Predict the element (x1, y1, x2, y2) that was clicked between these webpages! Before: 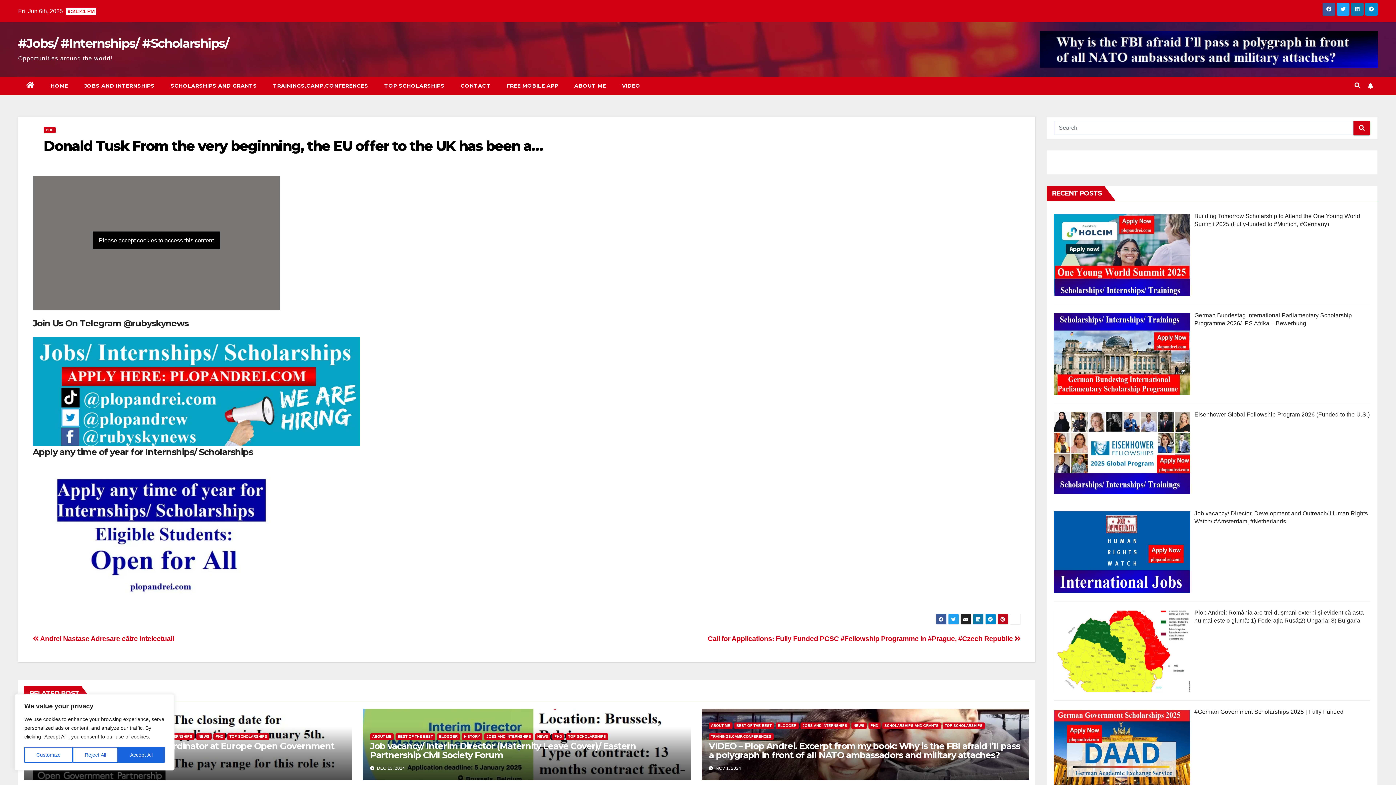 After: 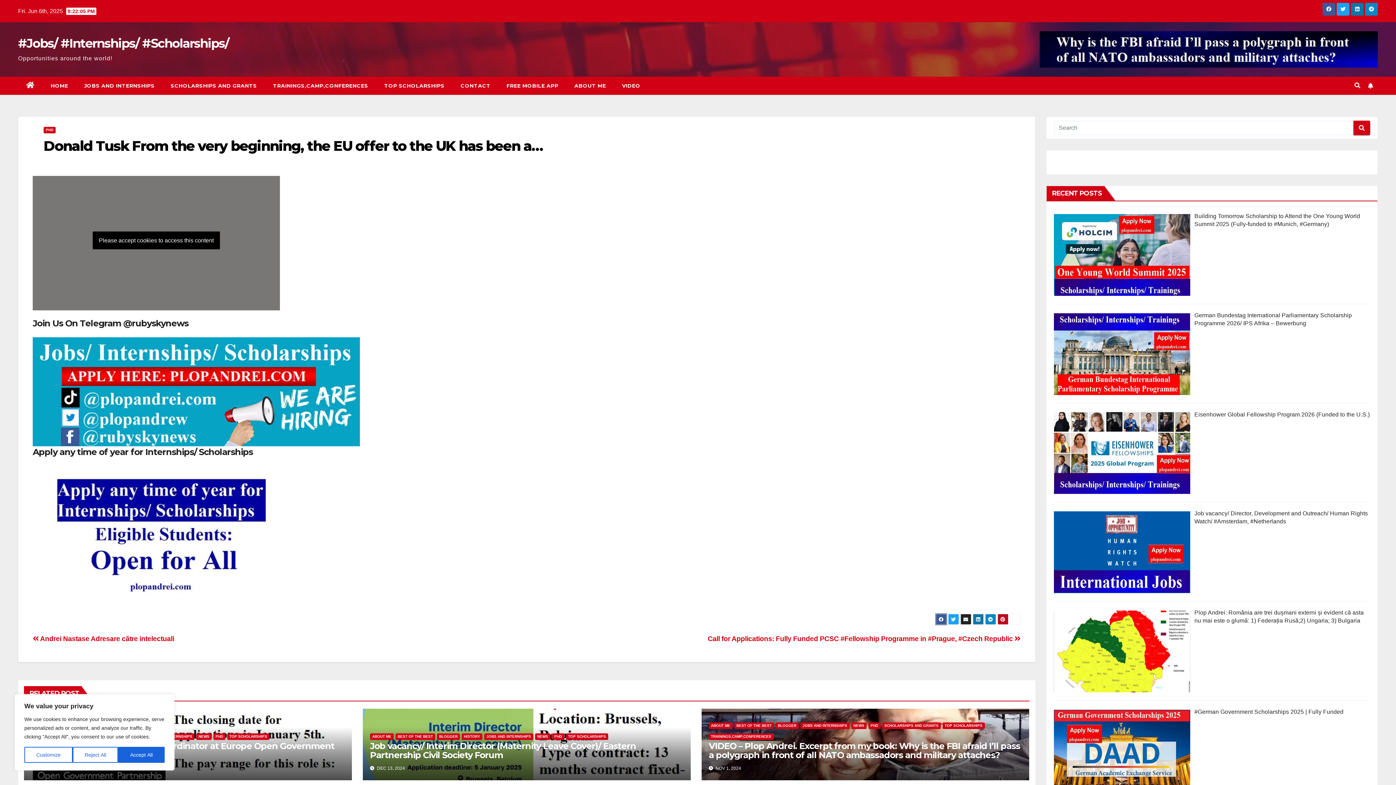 Action: bbox: (935, 614, 946, 625)